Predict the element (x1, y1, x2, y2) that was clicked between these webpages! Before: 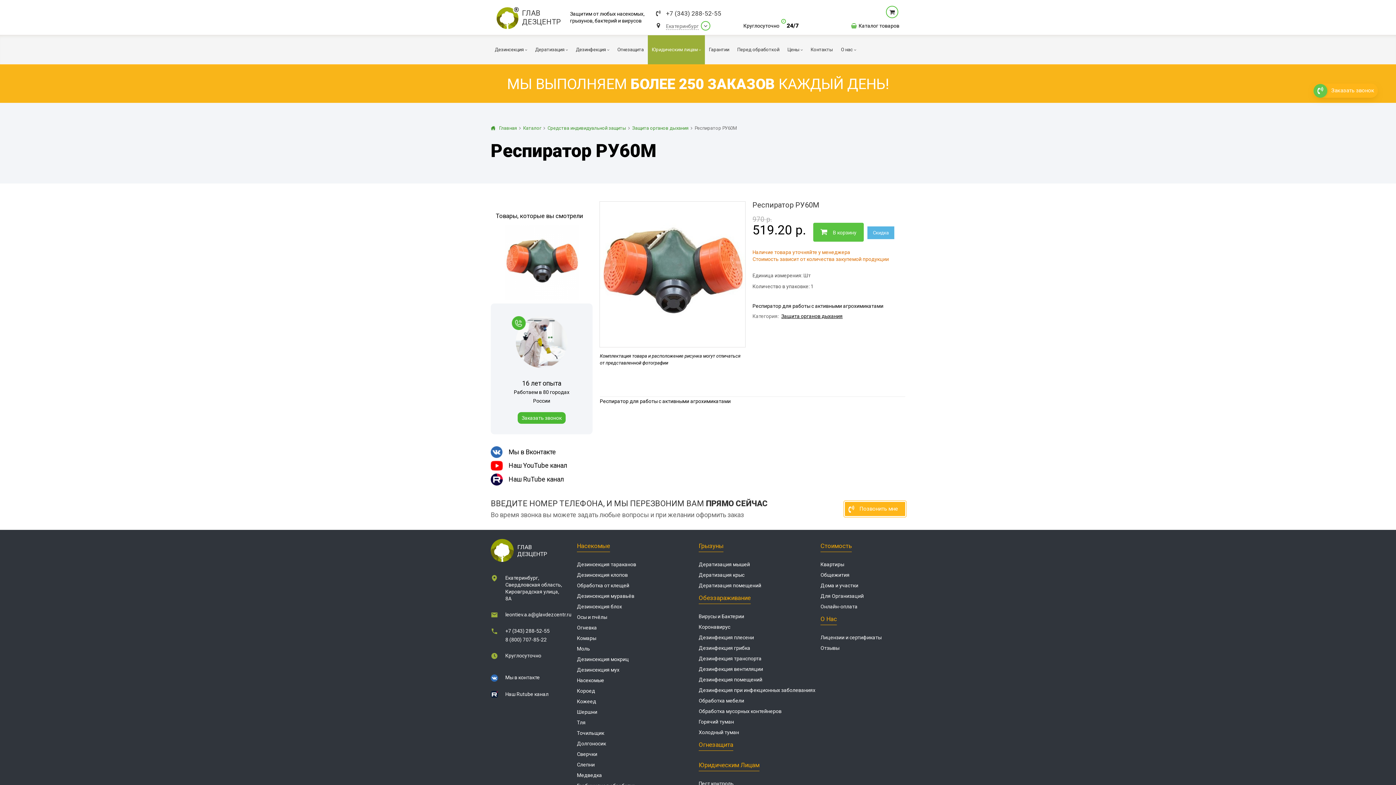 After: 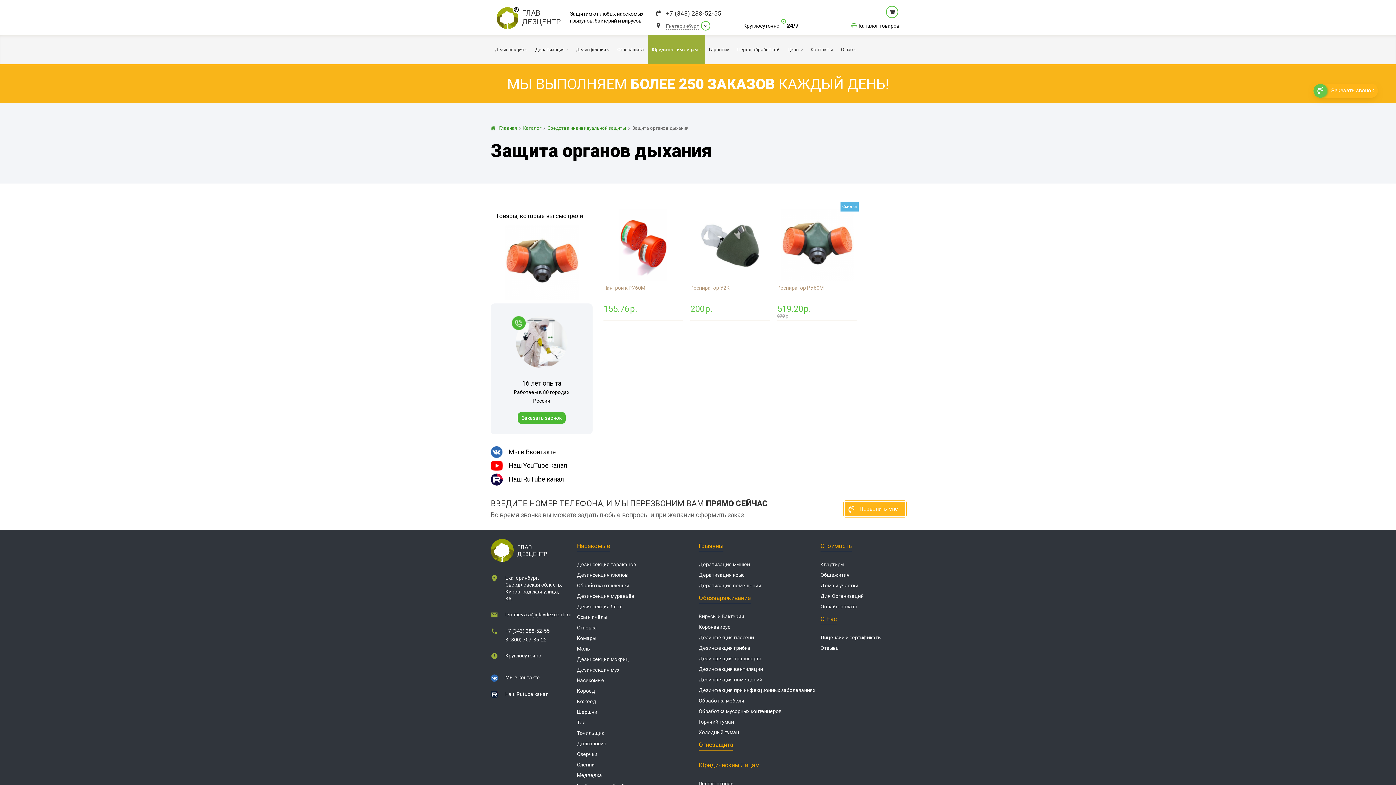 Action: label: Защита органов дыхания bbox: (632, 124, 688, 131)